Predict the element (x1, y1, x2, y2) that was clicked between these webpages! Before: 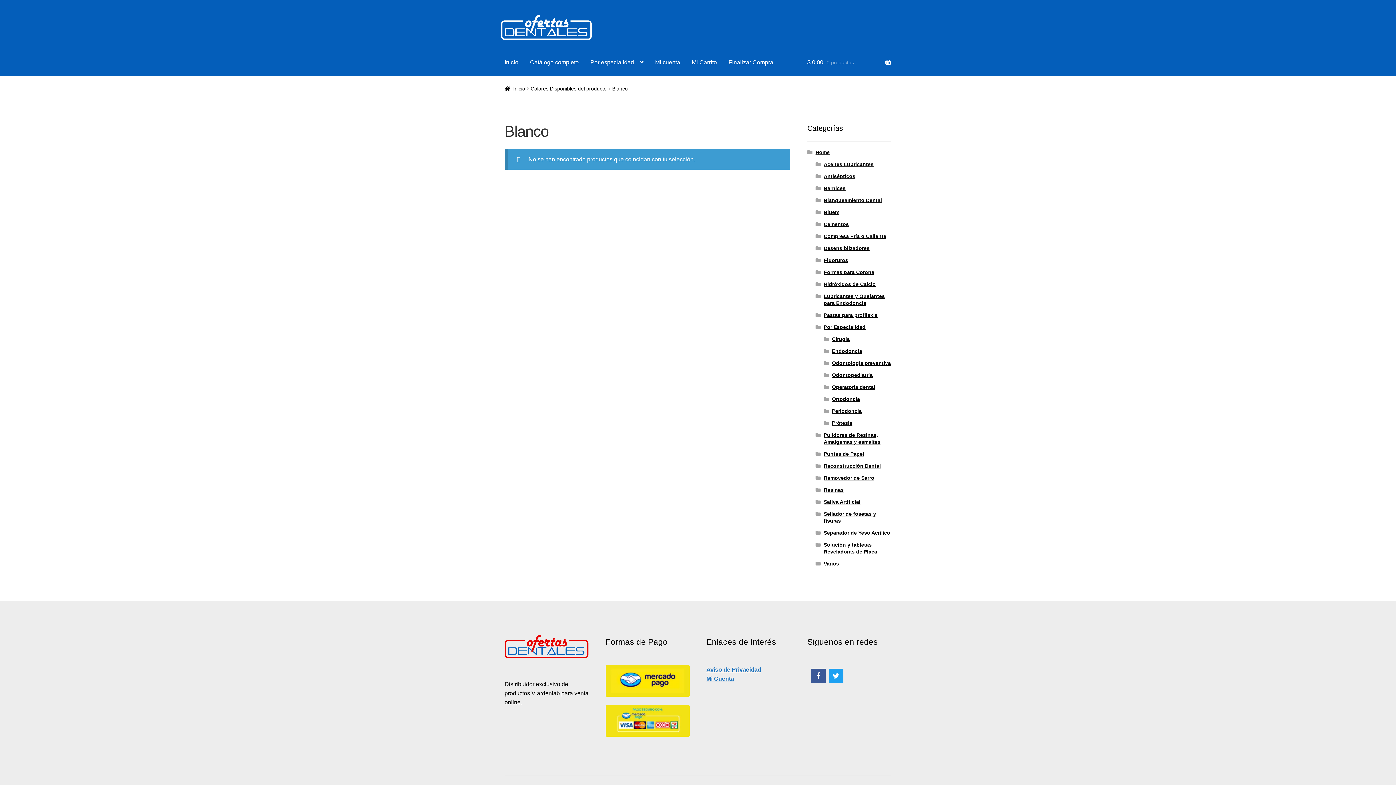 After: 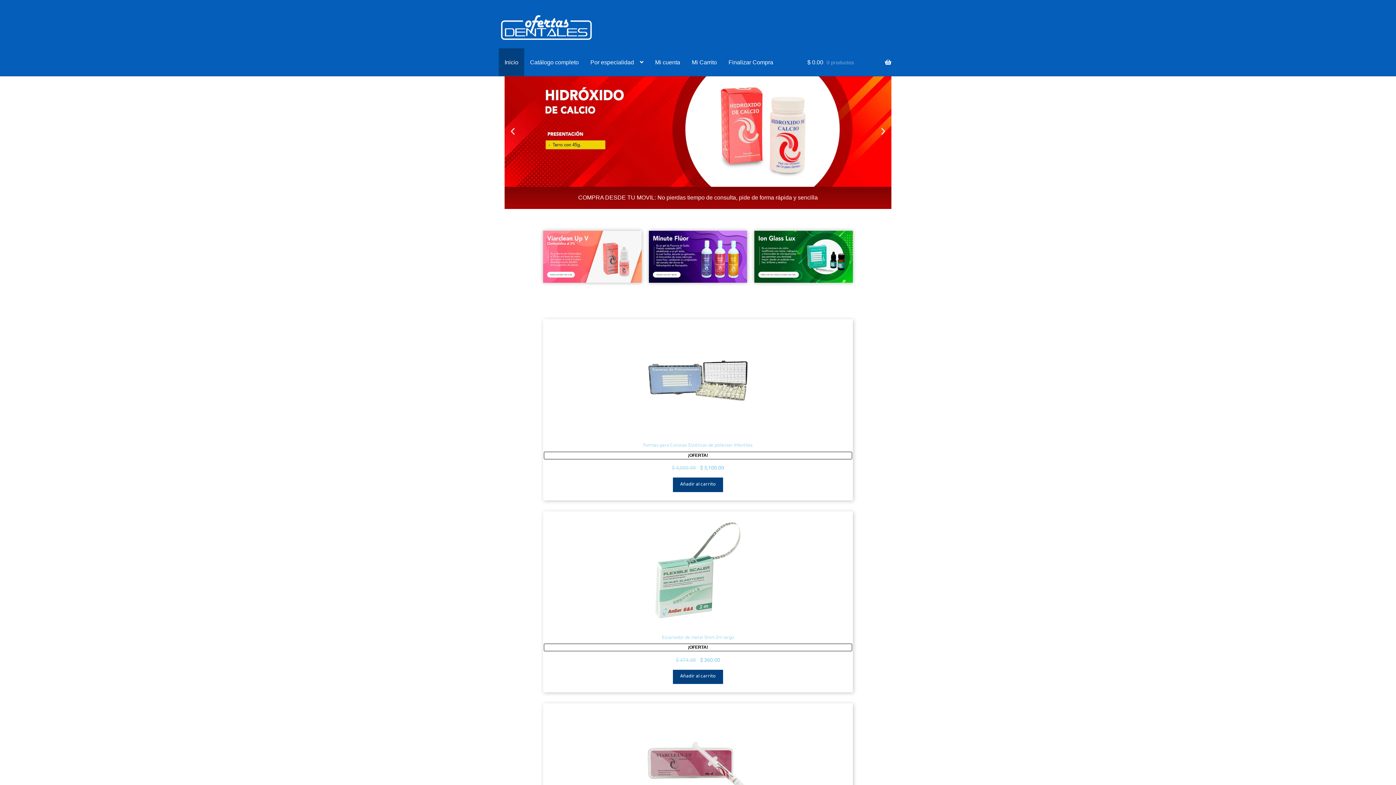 Action: bbox: (504, 85, 525, 91) label: Inicio